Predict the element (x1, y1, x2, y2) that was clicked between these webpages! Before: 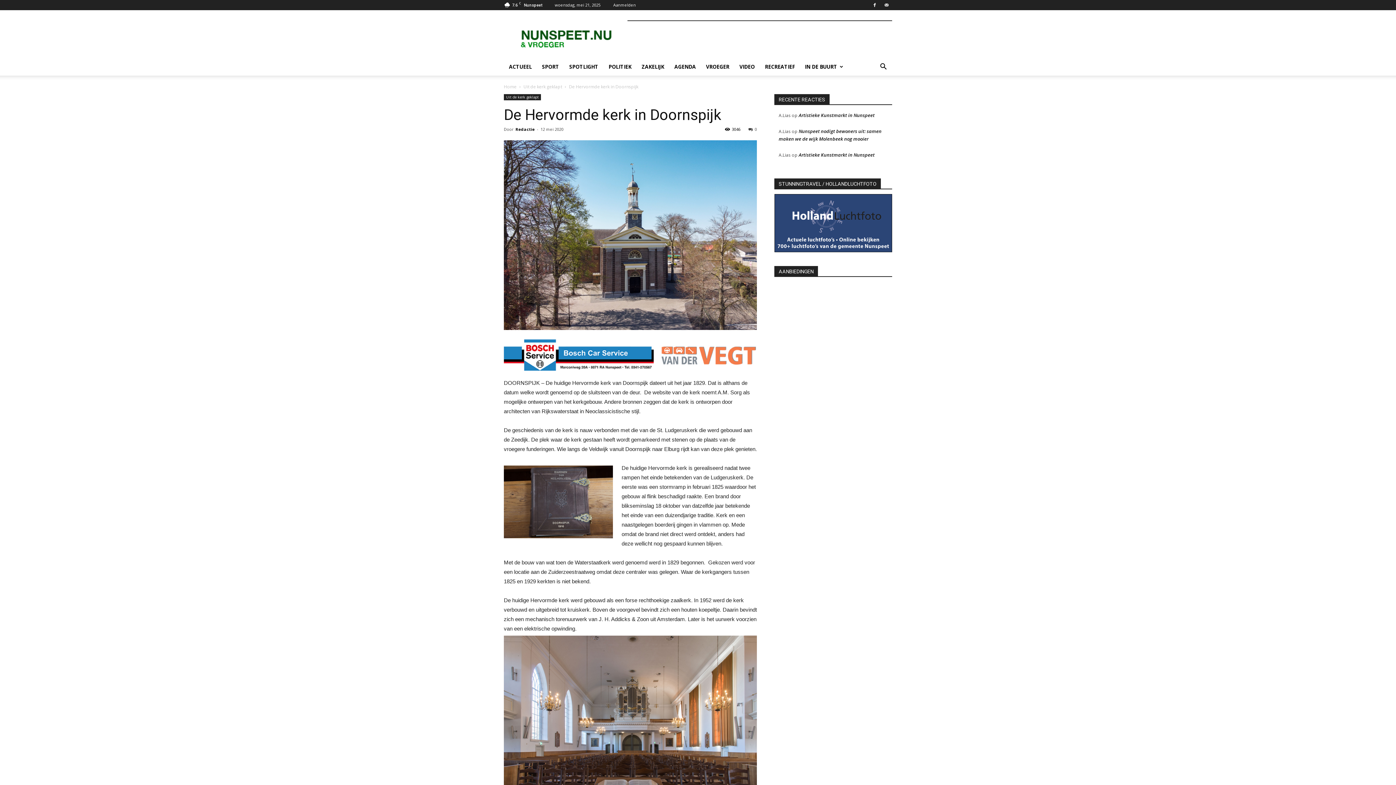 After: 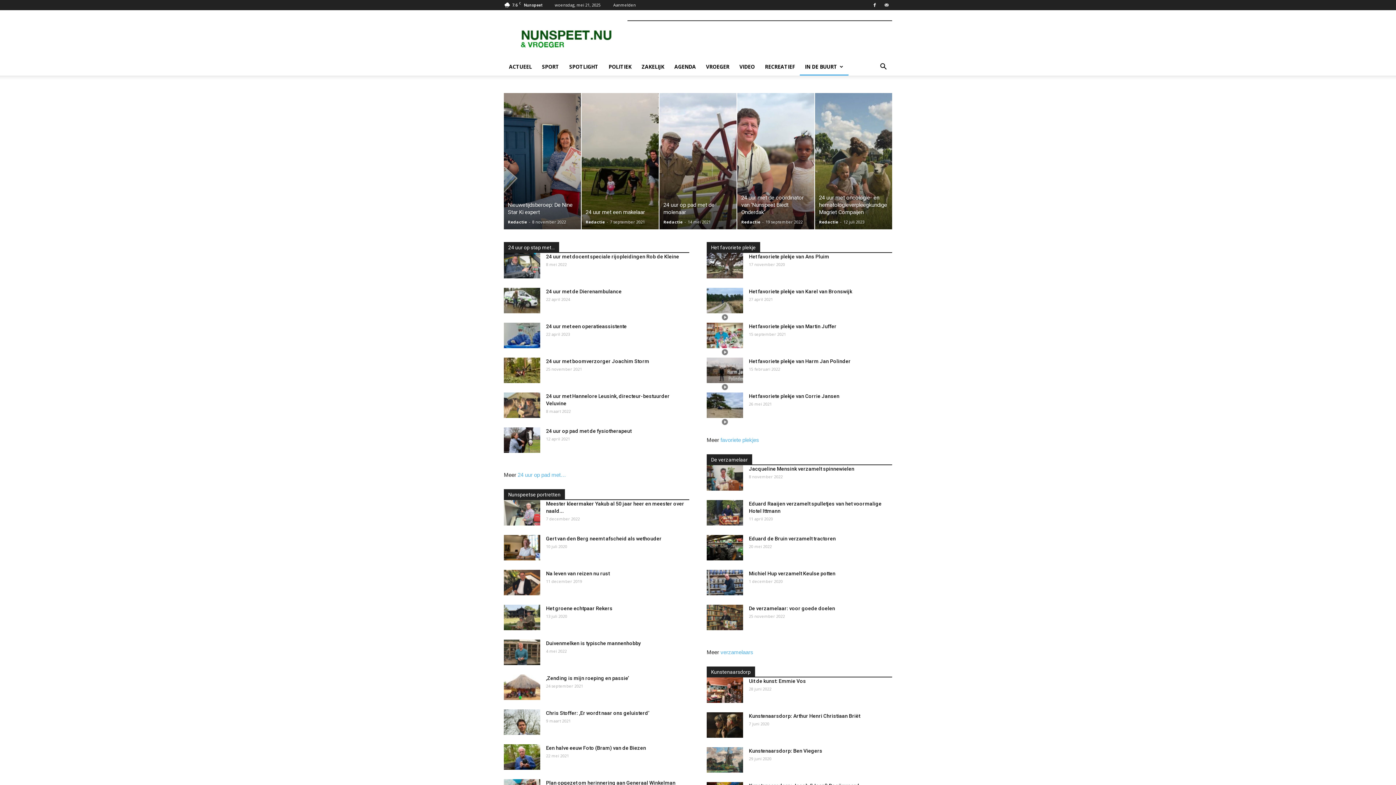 Action: label: IN DE BUURT bbox: (800, 58, 848, 75)